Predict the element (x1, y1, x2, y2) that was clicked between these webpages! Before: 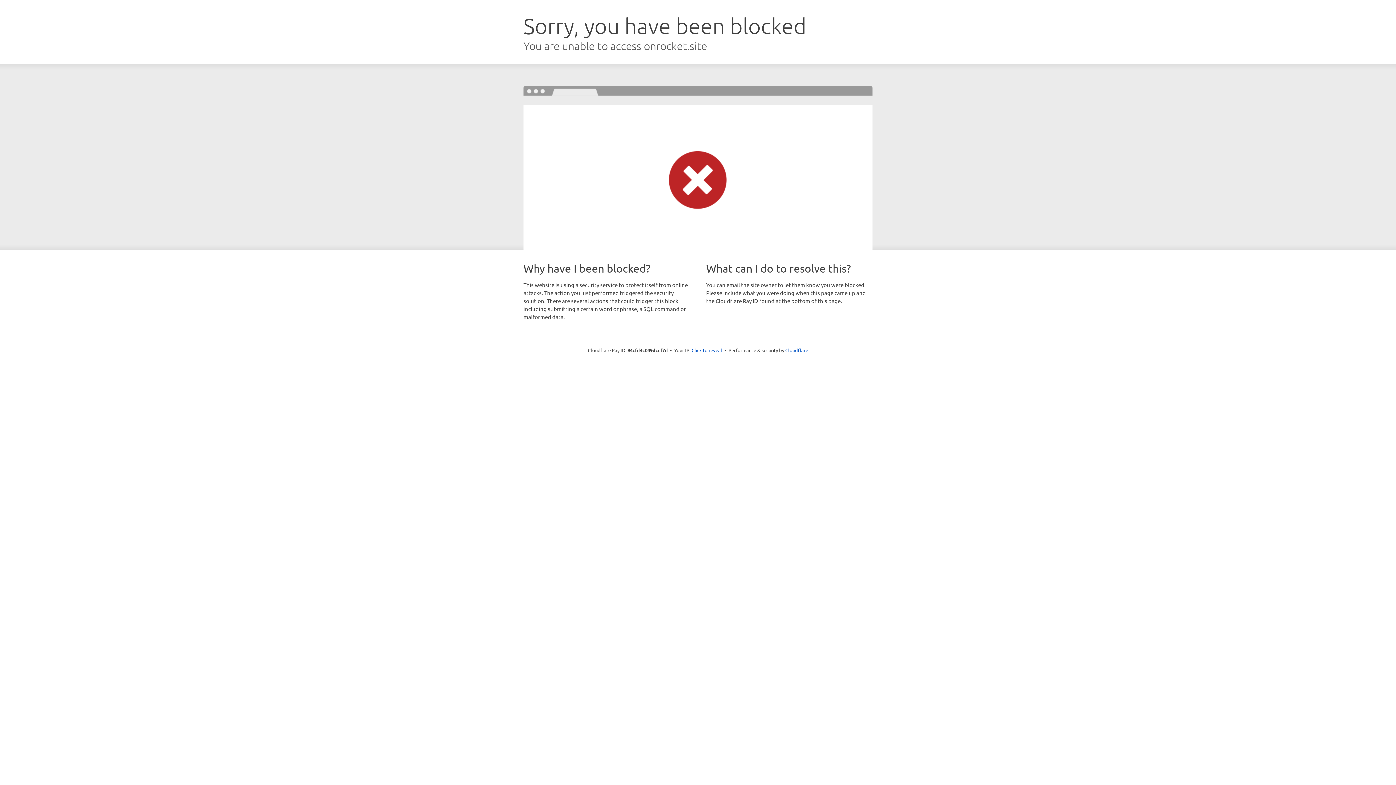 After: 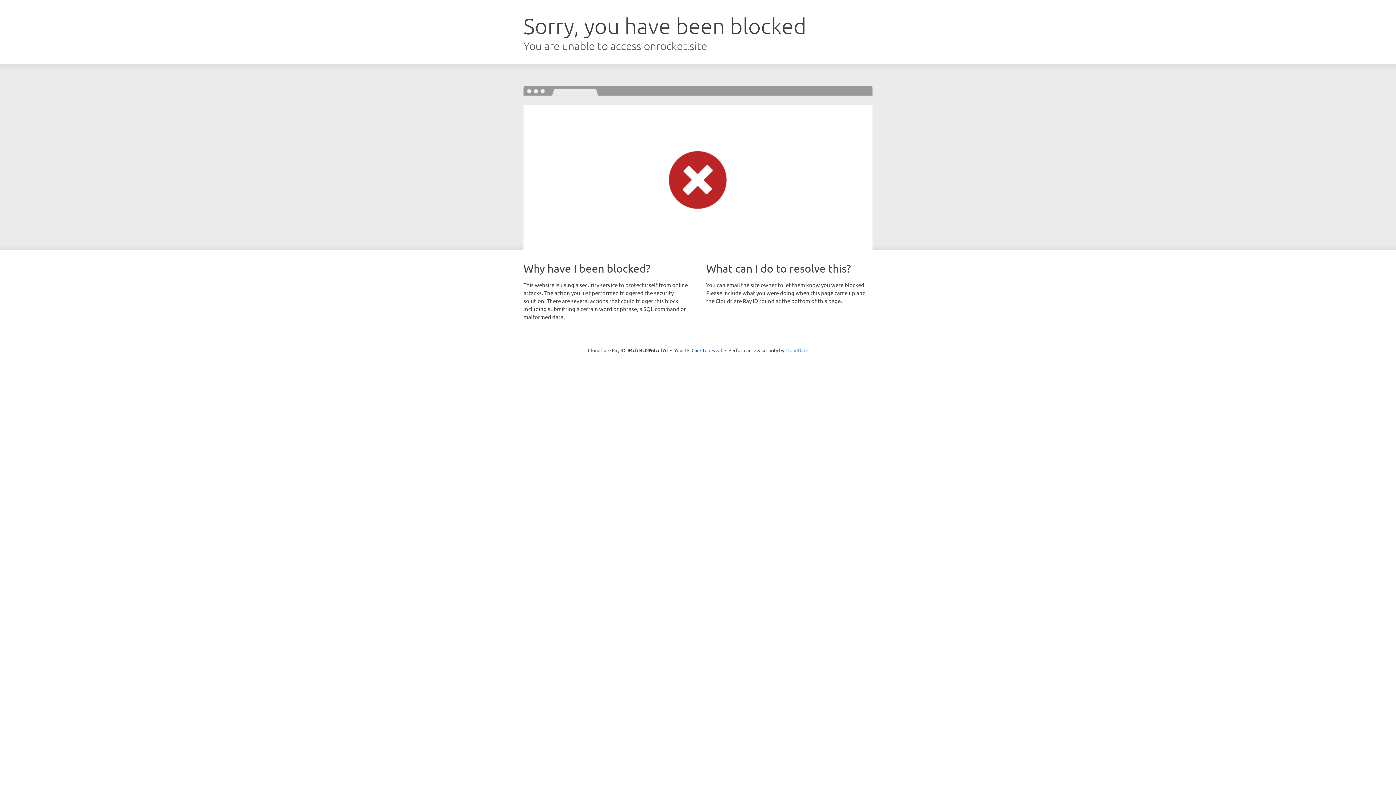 Action: bbox: (785, 347, 808, 353) label: Cloudflare